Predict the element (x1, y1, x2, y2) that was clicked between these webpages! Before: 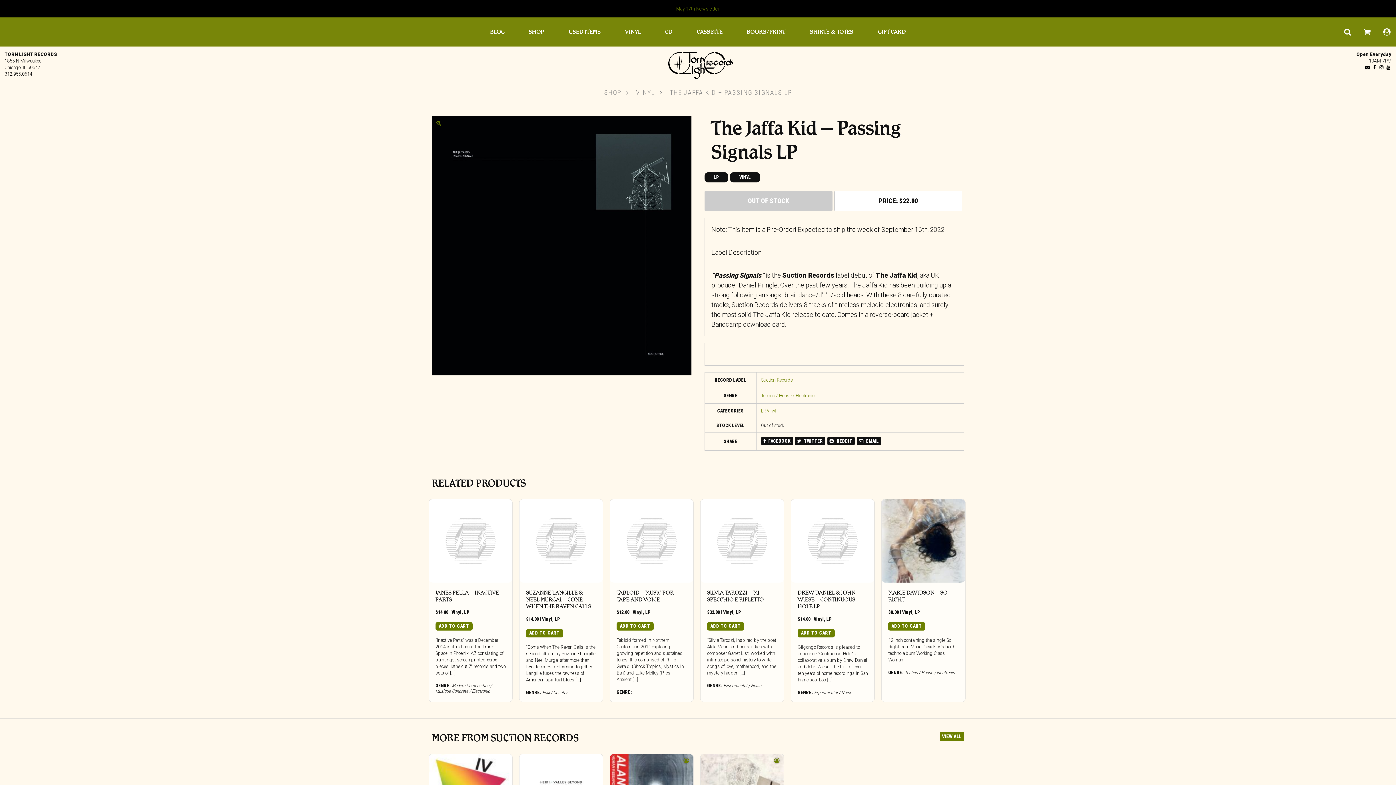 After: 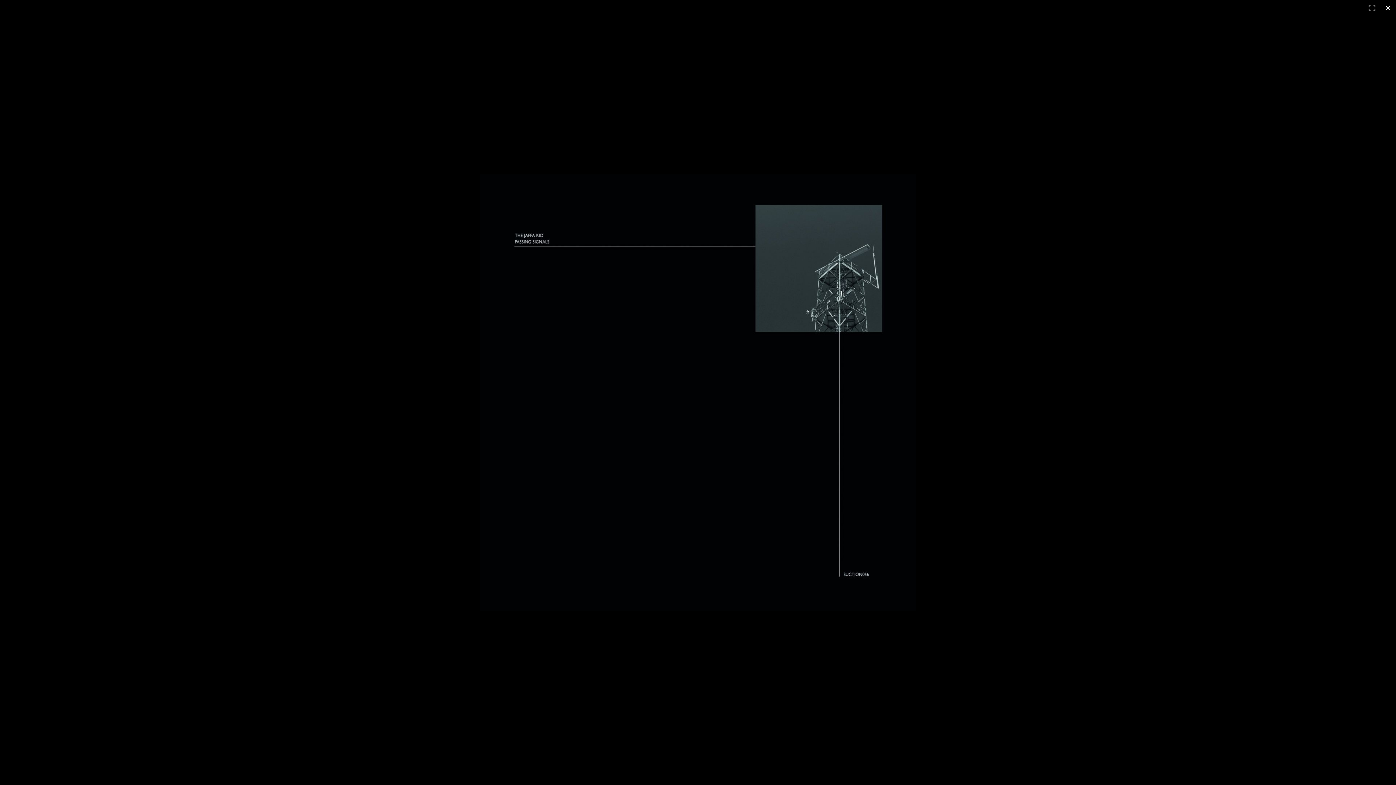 Action: bbox: (435, 119, 442, 127) label: View full-screen image gallery